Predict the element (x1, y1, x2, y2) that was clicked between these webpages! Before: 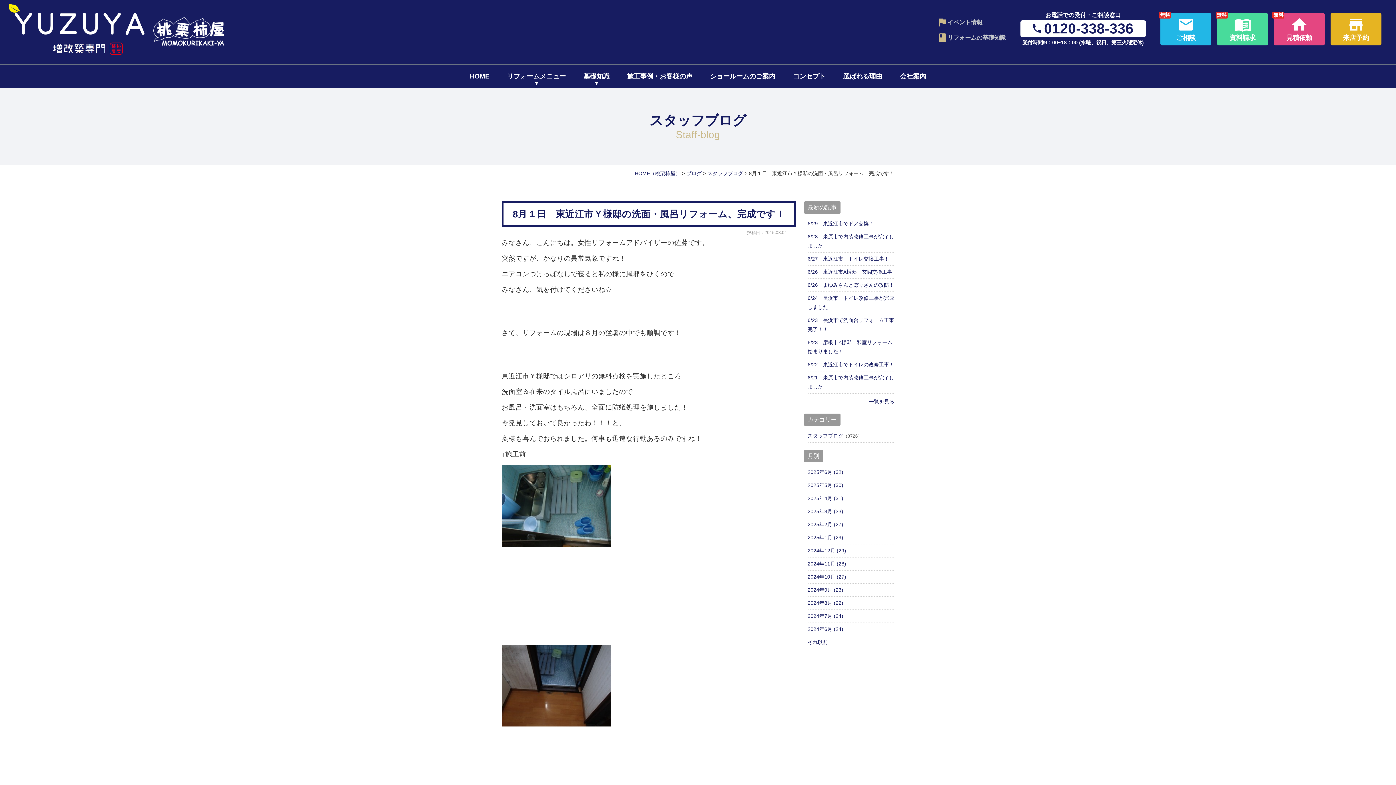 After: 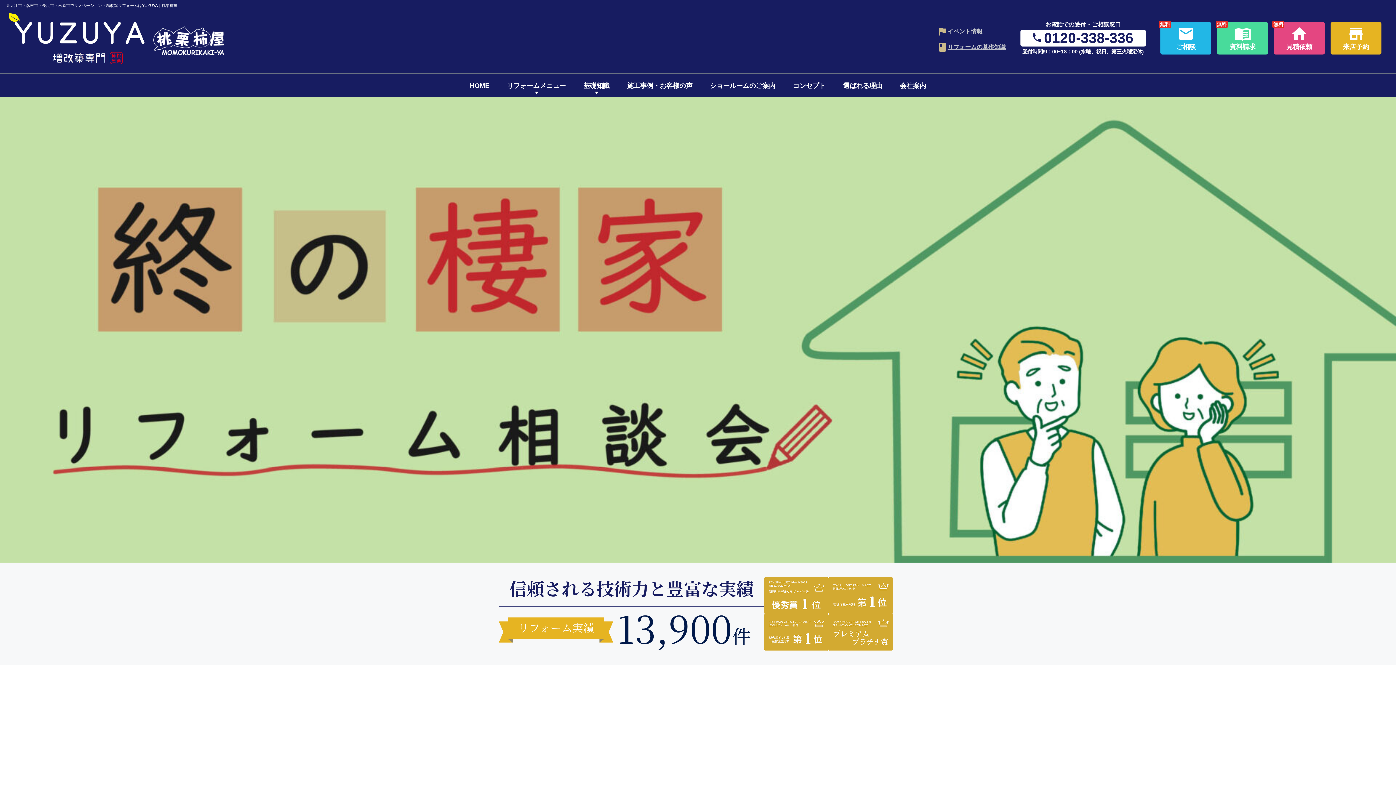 Action: bbox: (8, 3, 224, 54)